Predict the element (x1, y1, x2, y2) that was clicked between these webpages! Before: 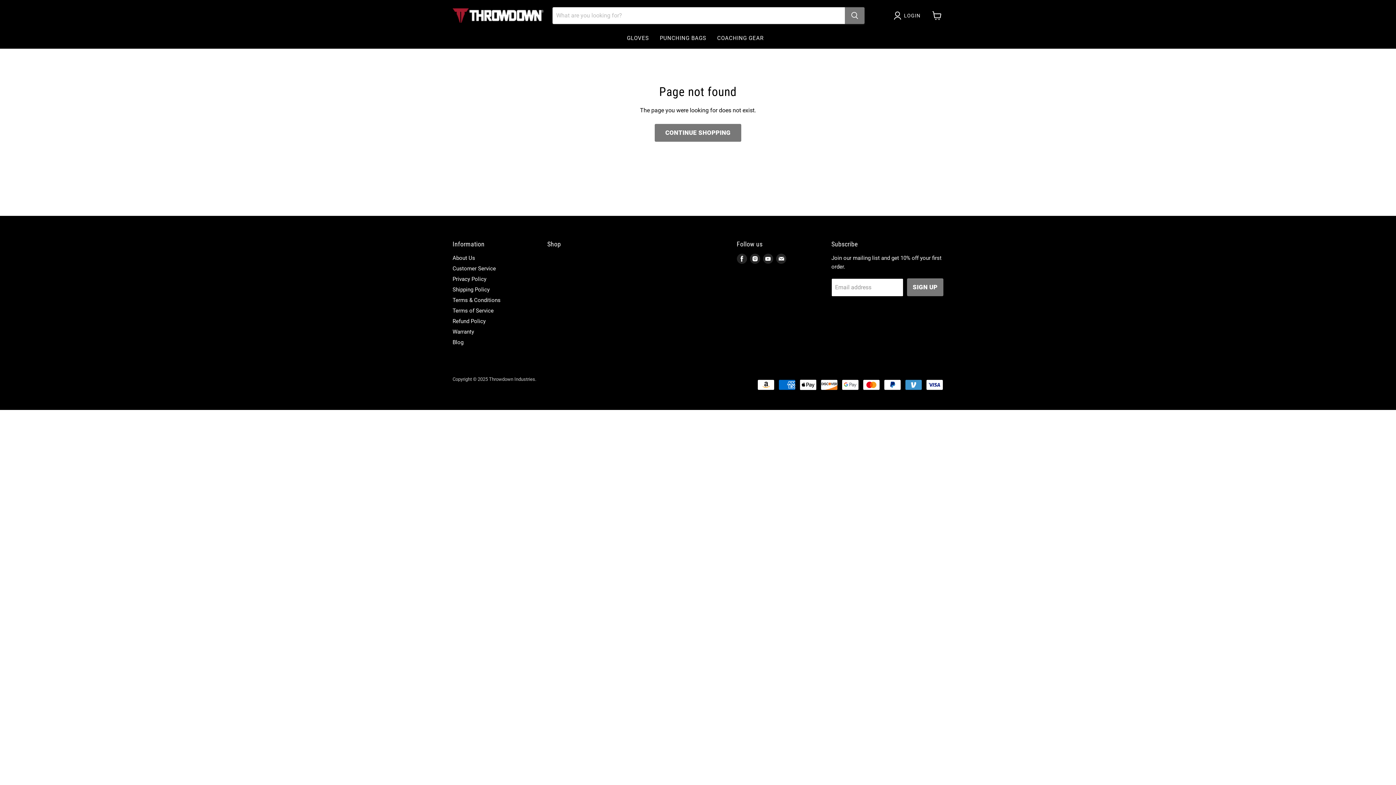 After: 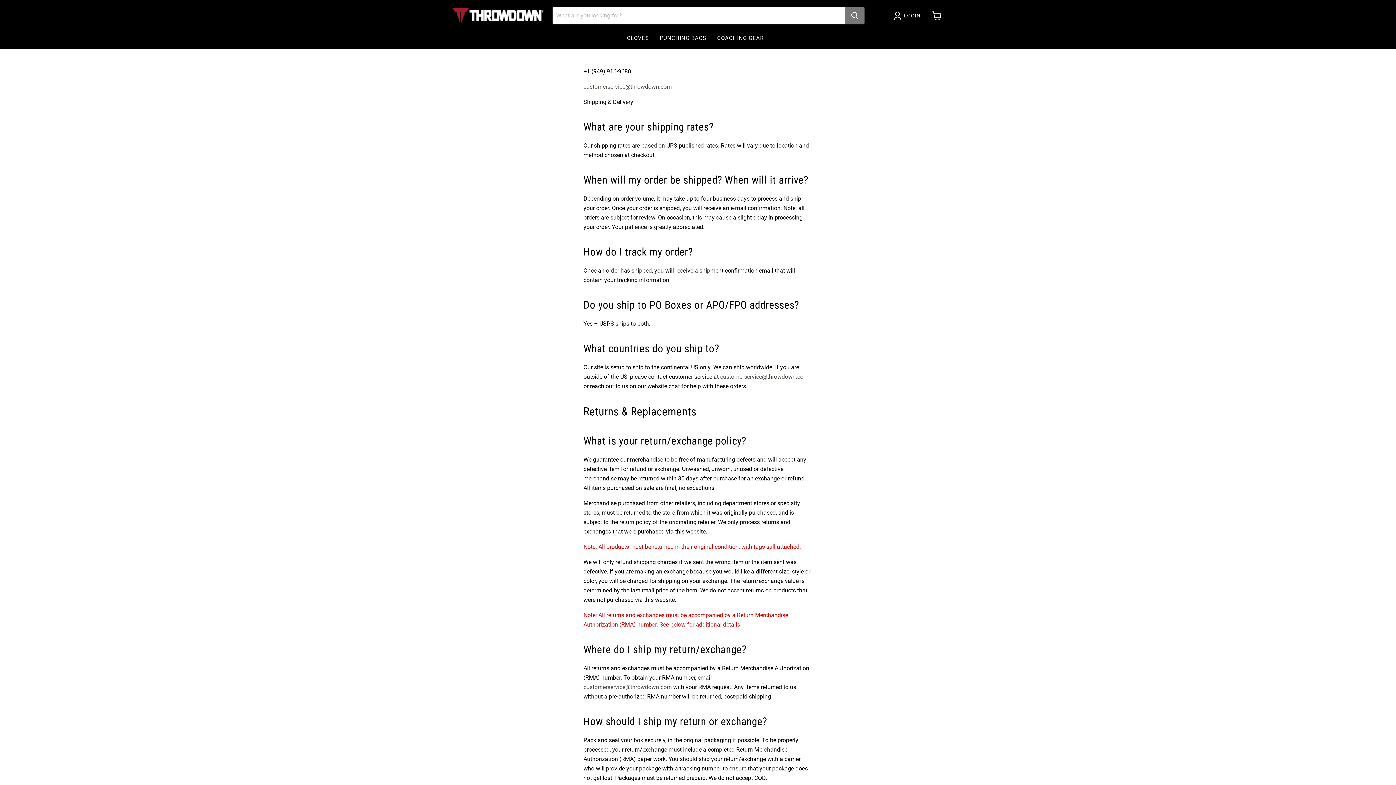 Action: label: Customer Service bbox: (452, 265, 496, 271)